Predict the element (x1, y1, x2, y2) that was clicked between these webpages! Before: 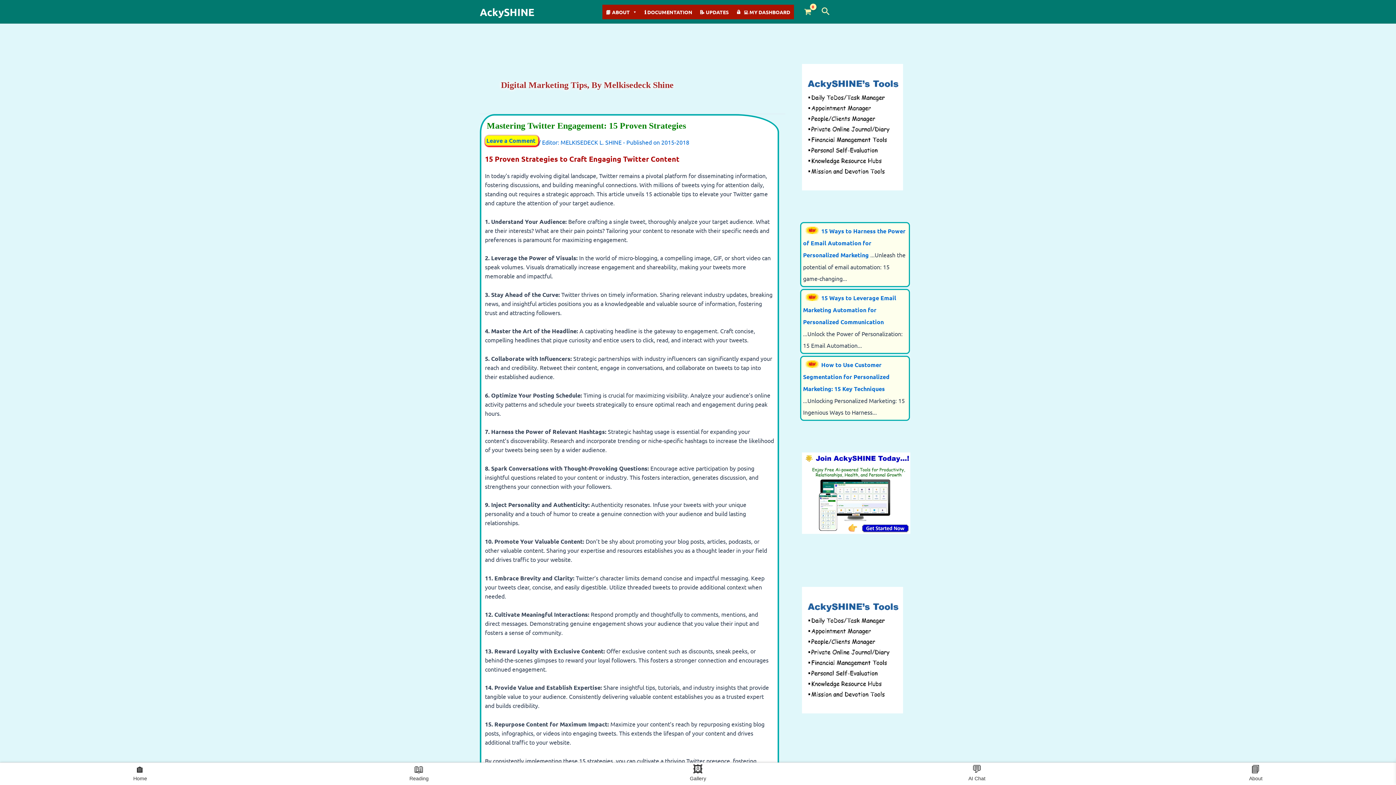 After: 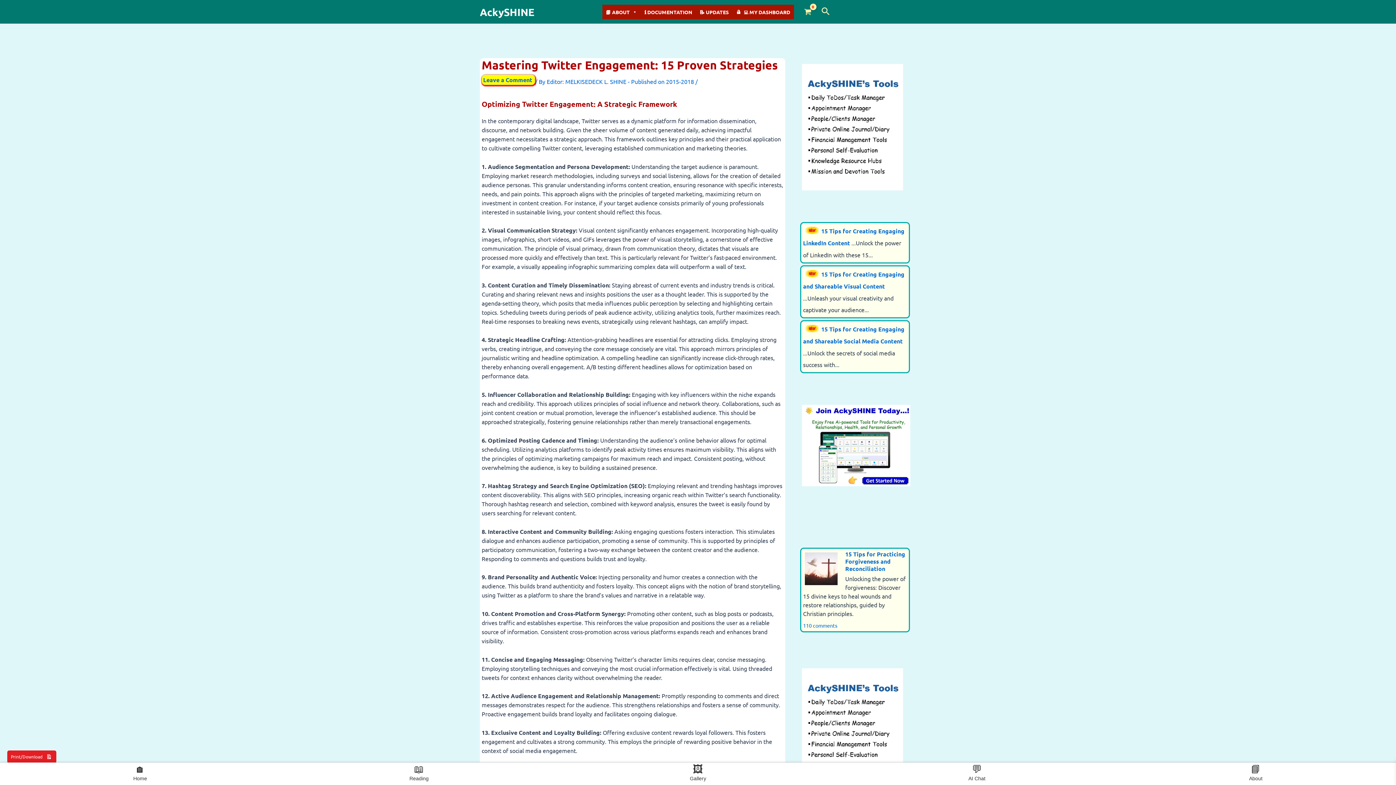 Action: label: Mastering Twitter Engagement: 15 Proven Strategies bbox: (485, 119, 688, 132)